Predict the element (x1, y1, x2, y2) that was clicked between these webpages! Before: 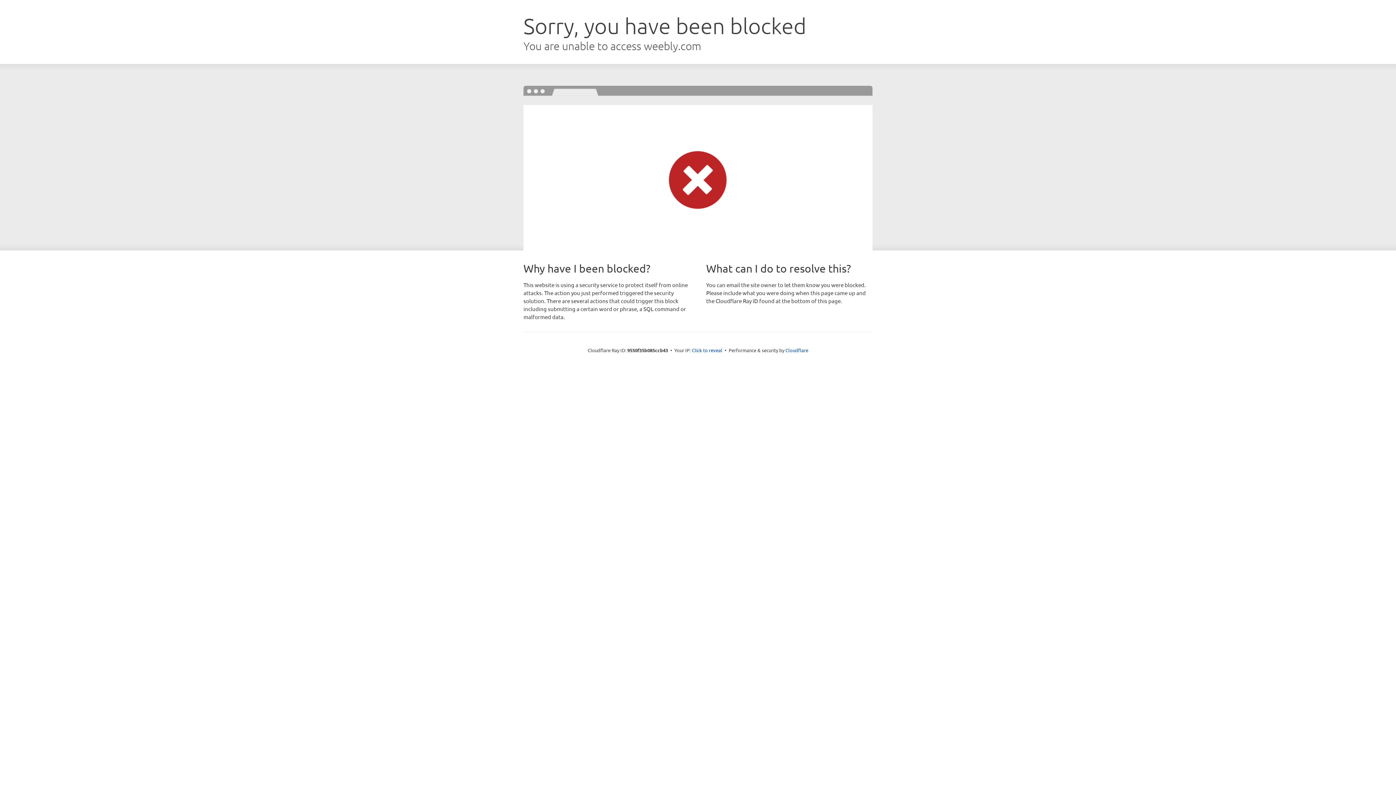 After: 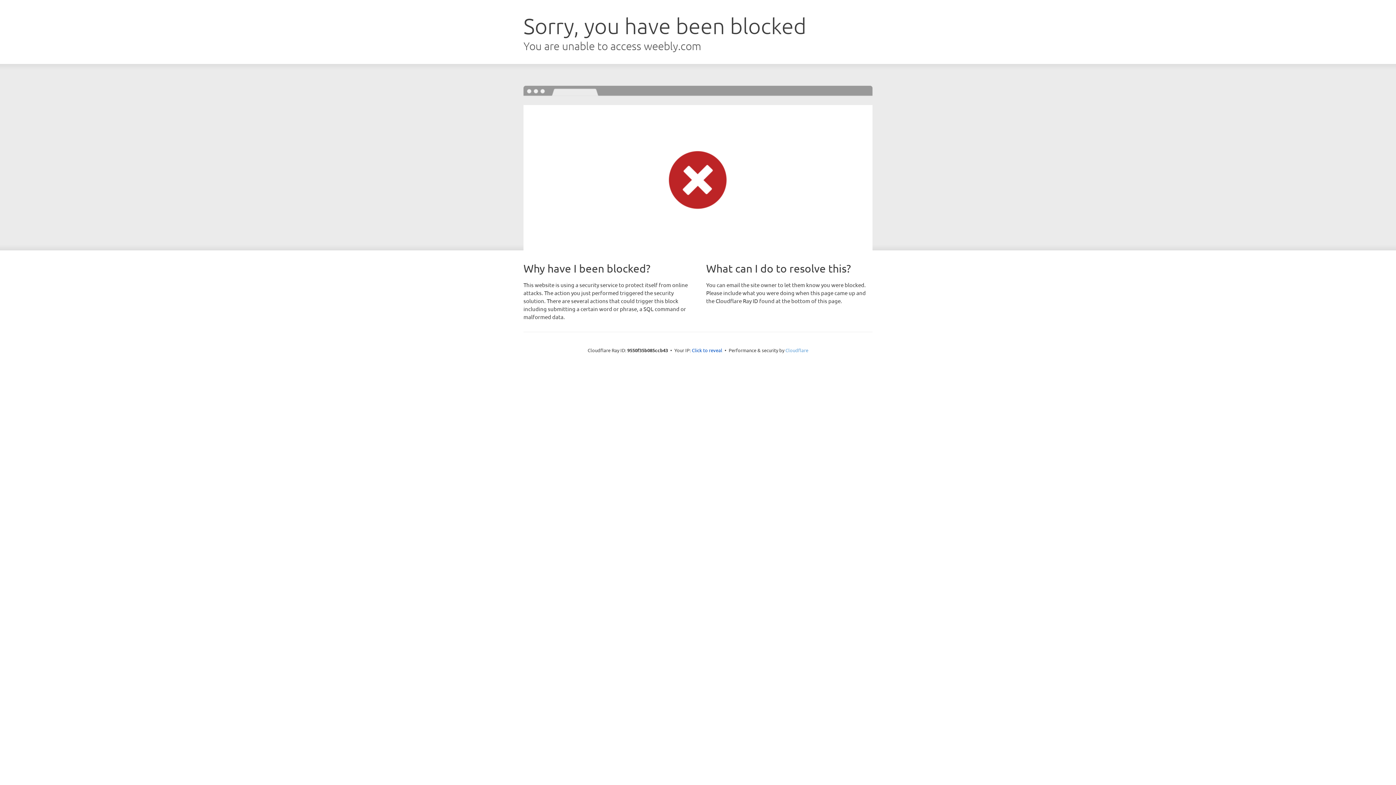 Action: bbox: (785, 347, 808, 353) label: Cloudflare